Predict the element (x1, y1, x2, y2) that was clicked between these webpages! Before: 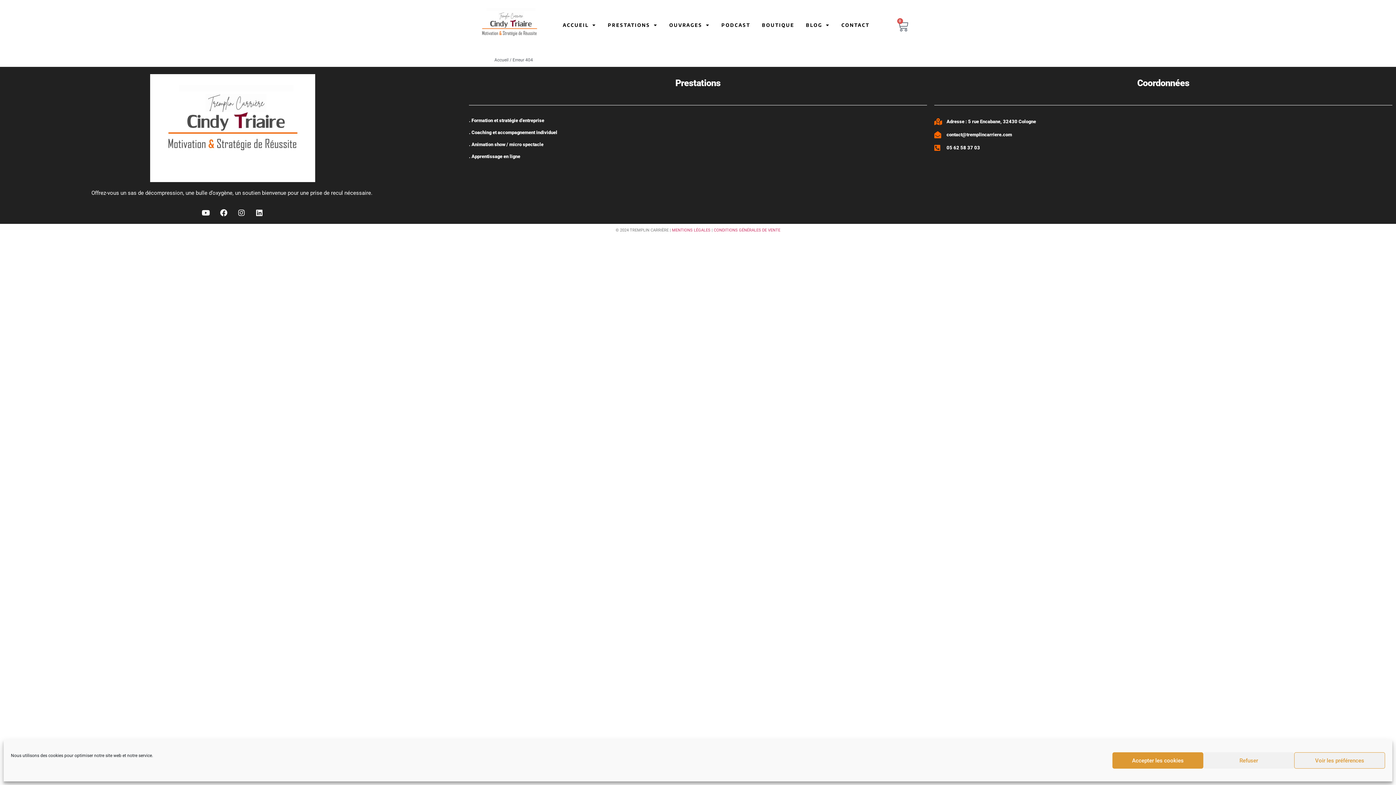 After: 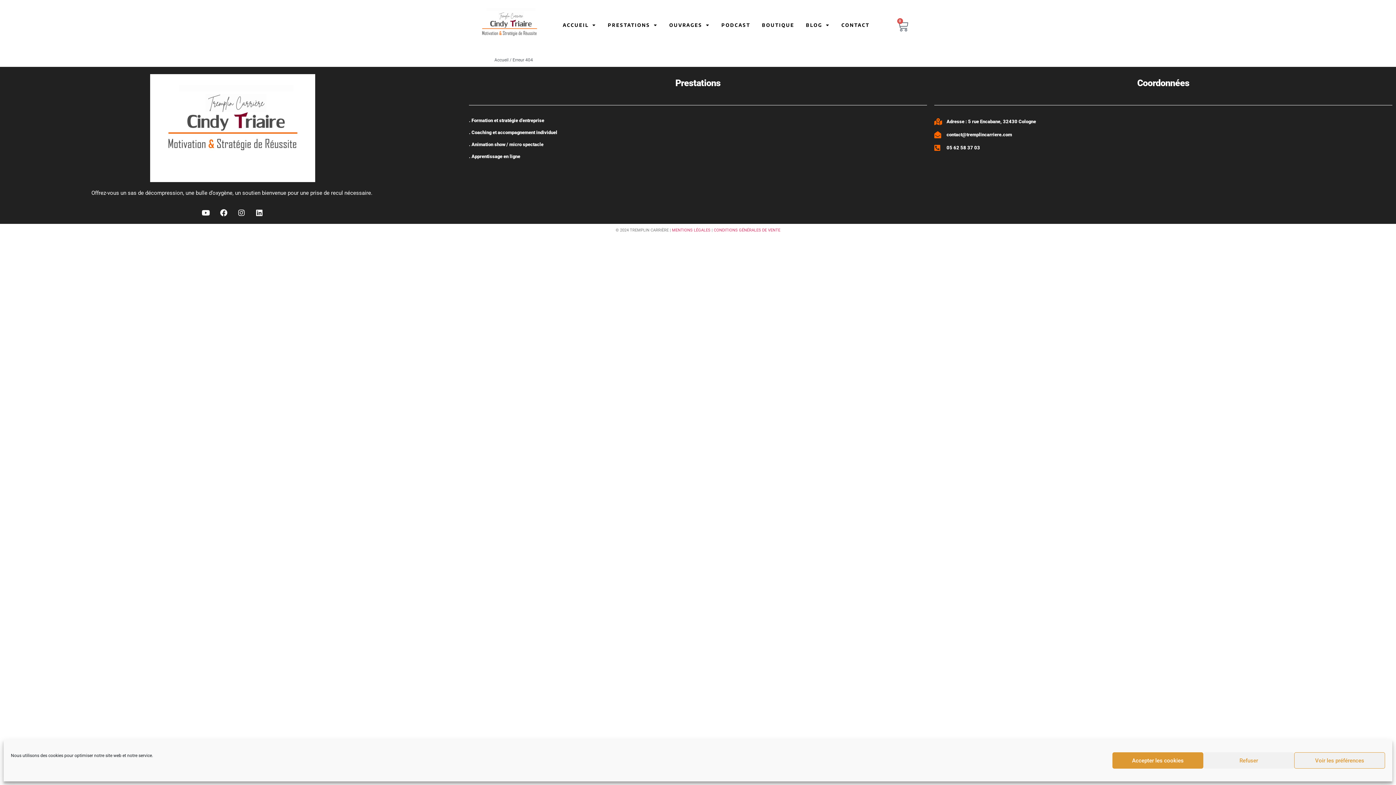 Action: bbox: (469, 141, 543, 147) label: . Animation show / micro spectacle